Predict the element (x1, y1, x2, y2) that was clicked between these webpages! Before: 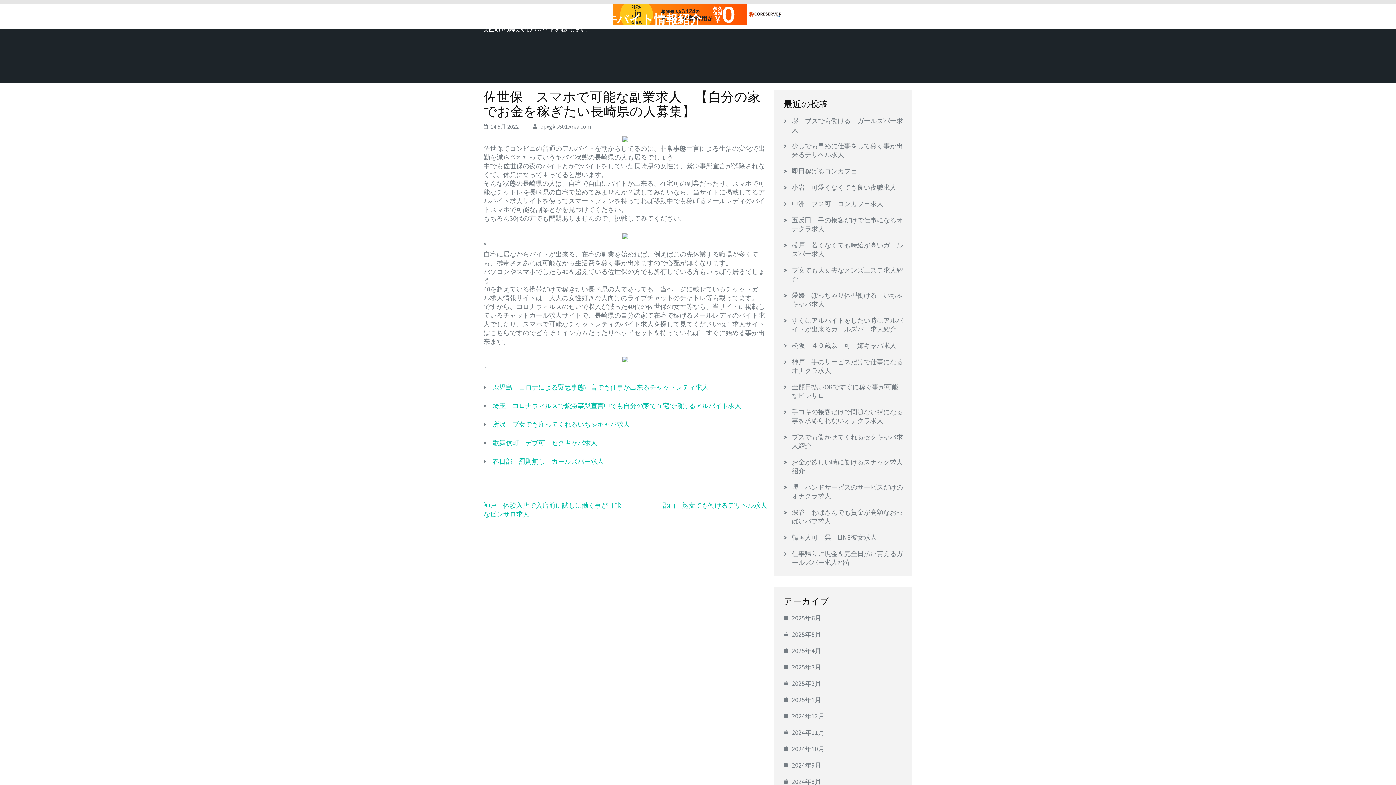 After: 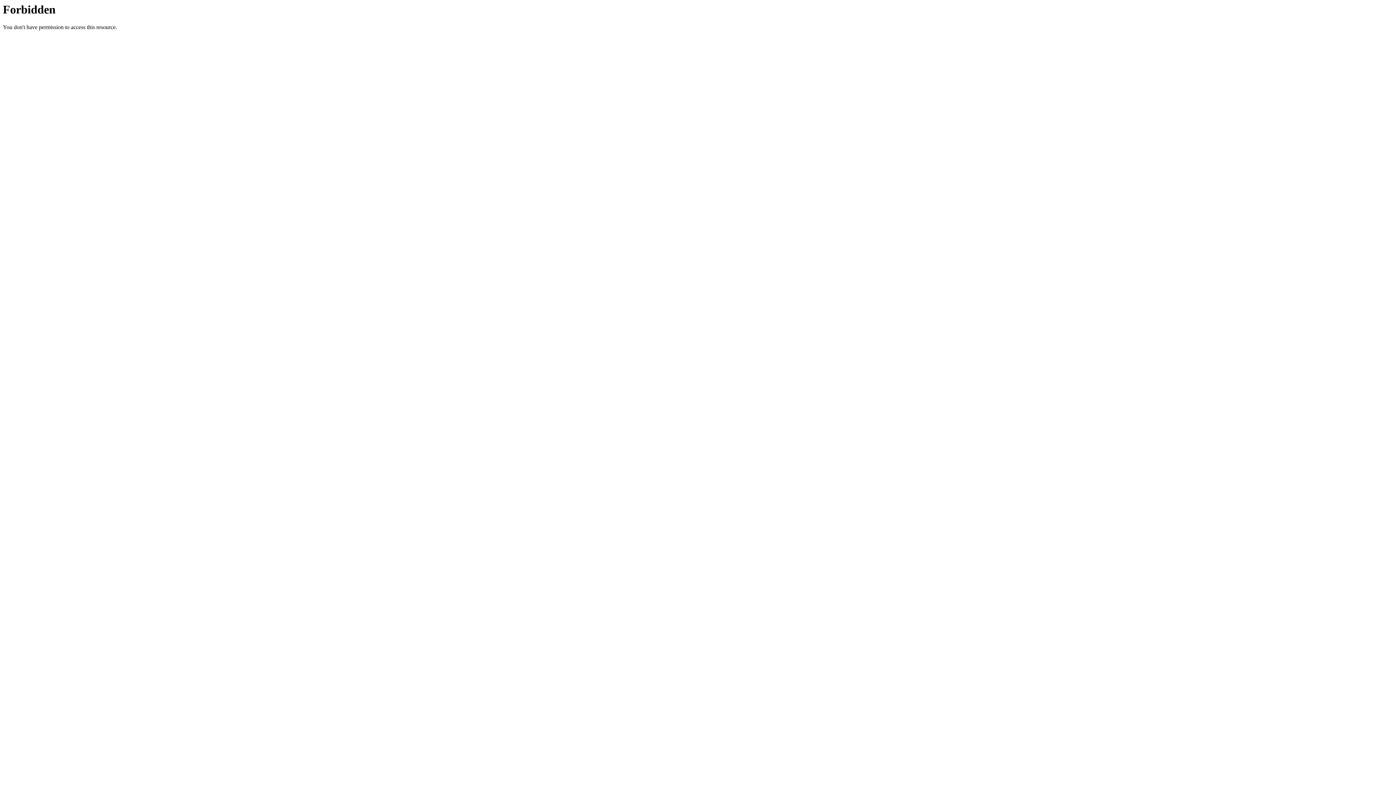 Action: bbox: (622, 356, 628, 364)